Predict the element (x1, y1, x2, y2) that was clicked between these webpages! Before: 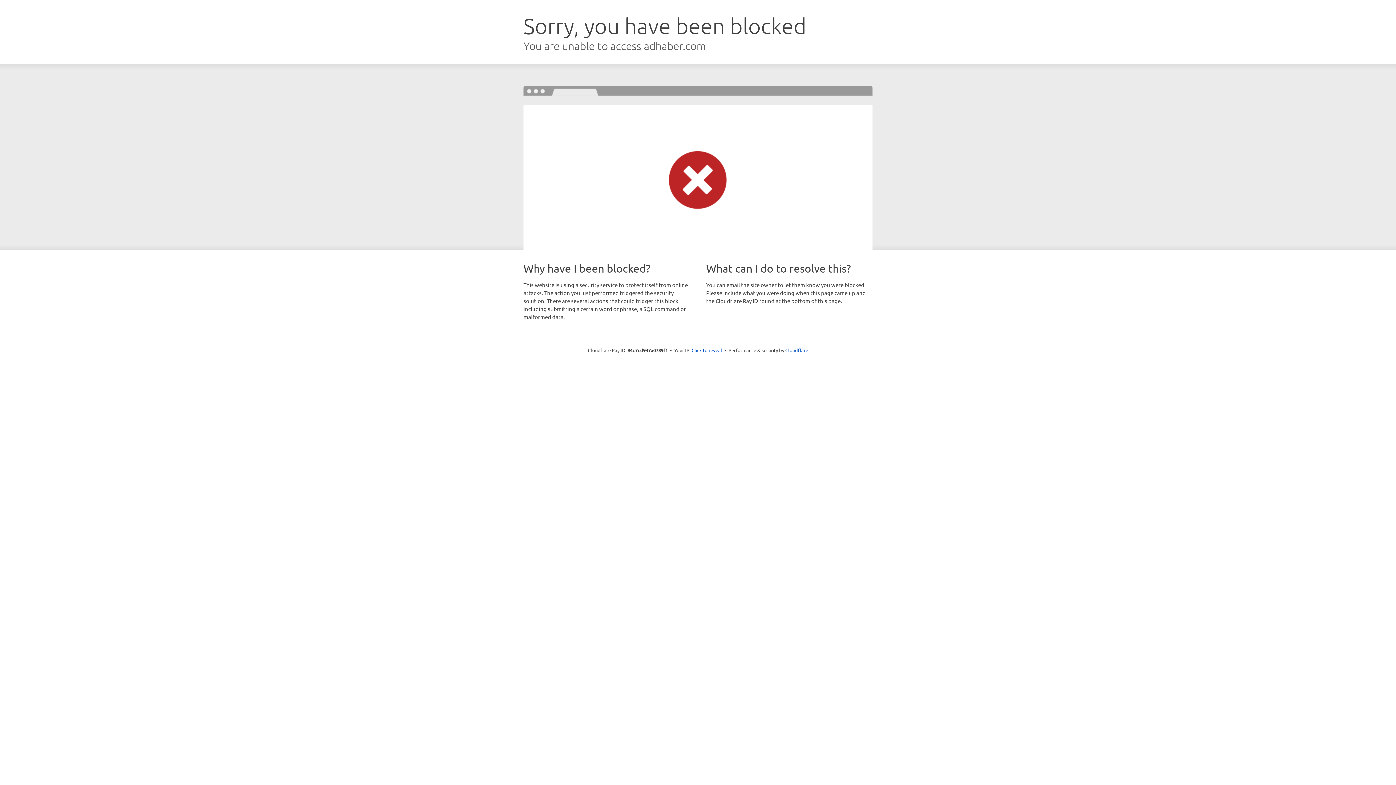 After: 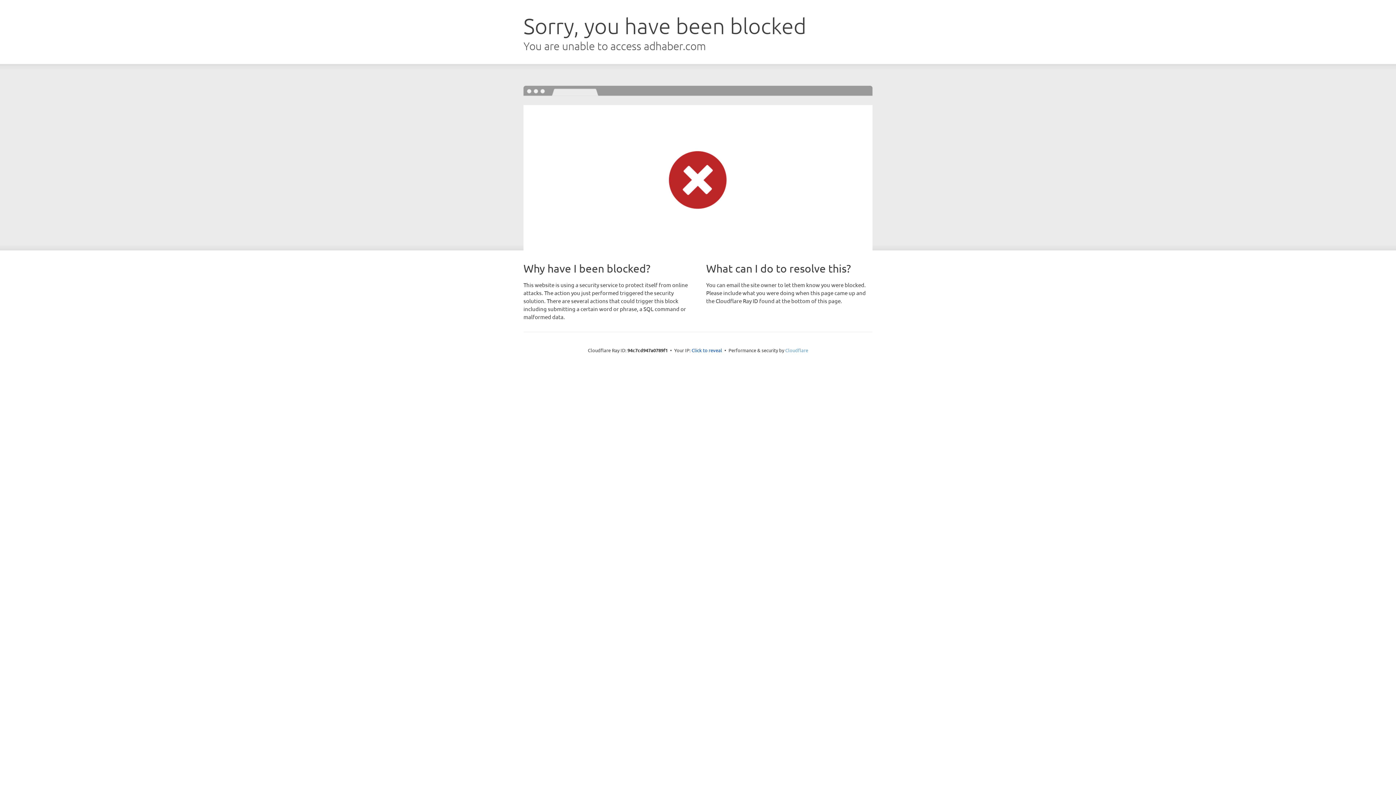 Action: label: Cloudflare bbox: (785, 347, 808, 353)